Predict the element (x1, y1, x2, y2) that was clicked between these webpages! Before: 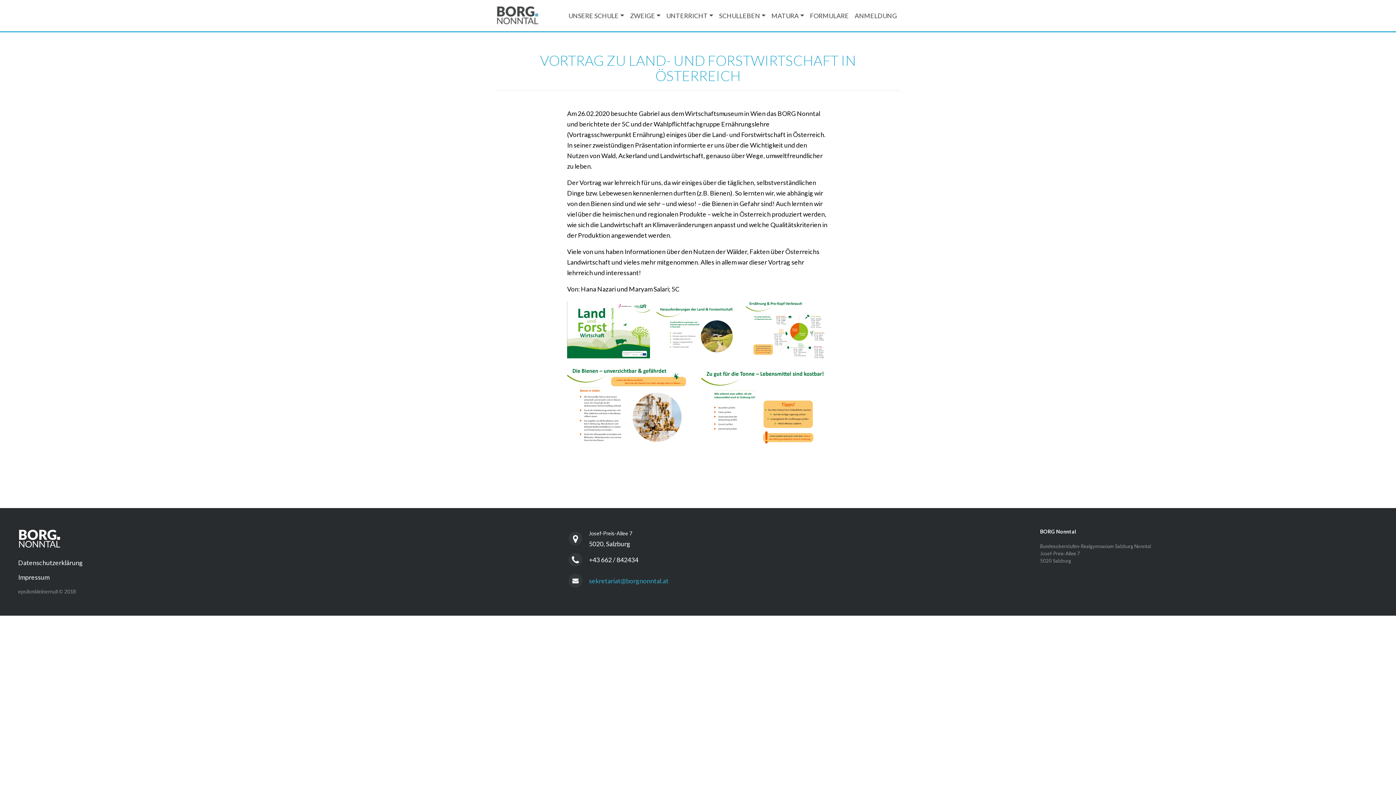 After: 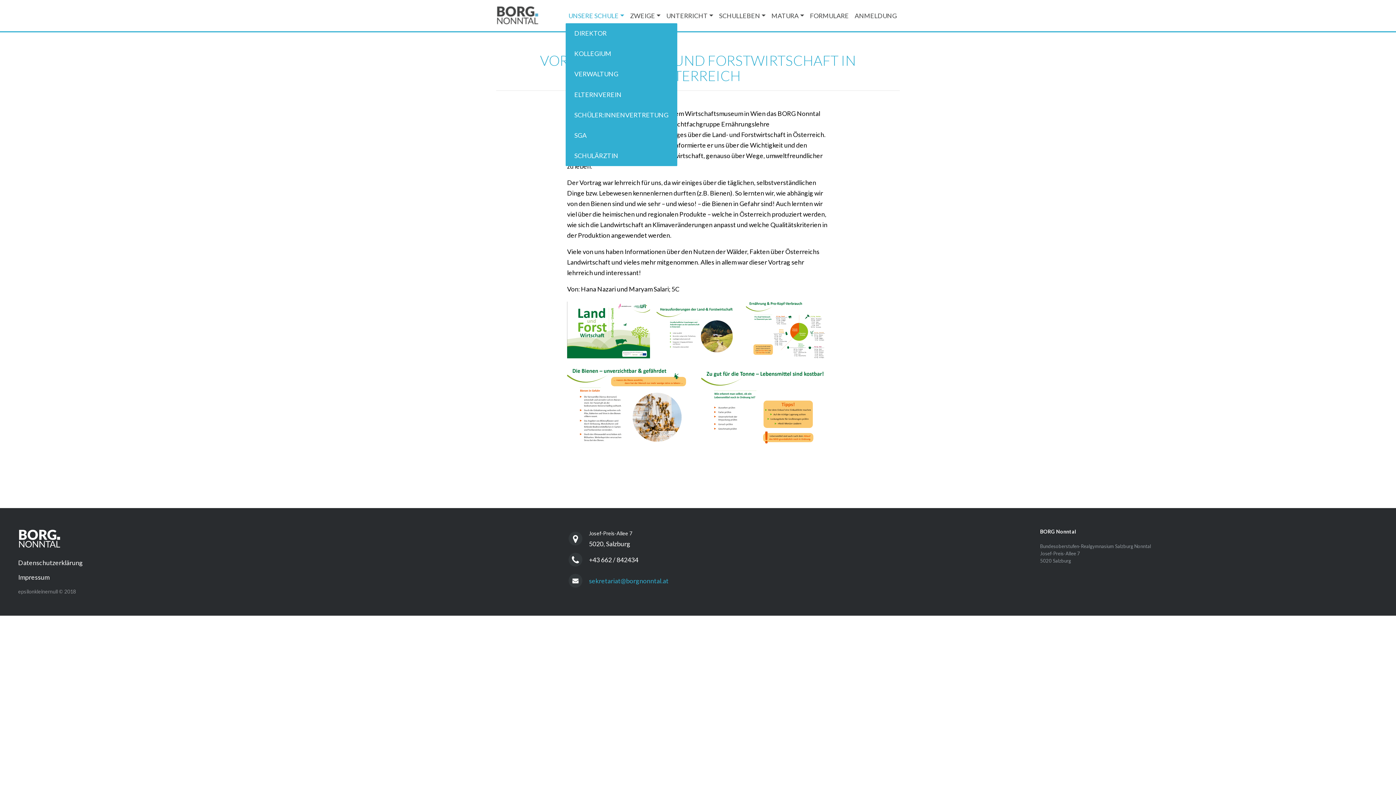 Action: bbox: (565, 8, 627, 22) label: UNSERE SCHULE